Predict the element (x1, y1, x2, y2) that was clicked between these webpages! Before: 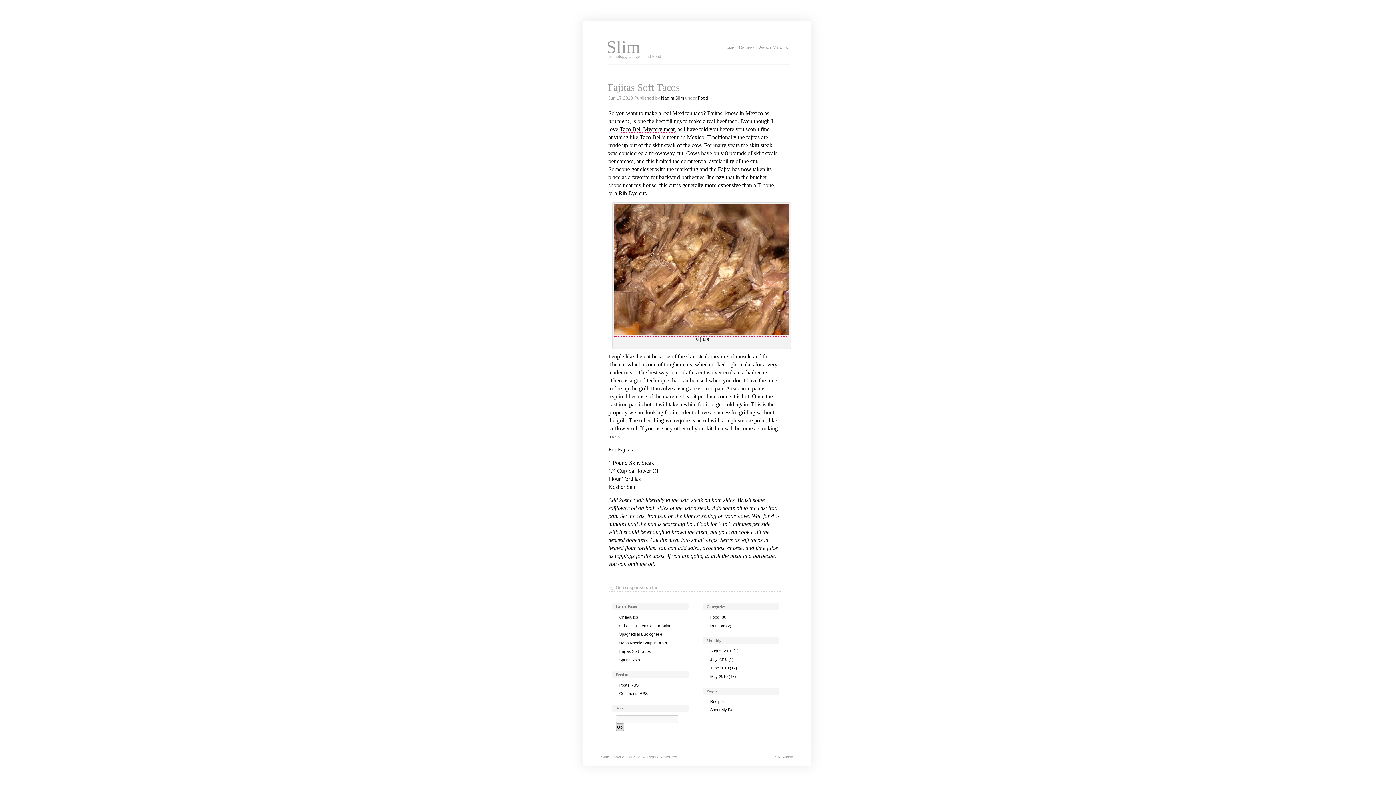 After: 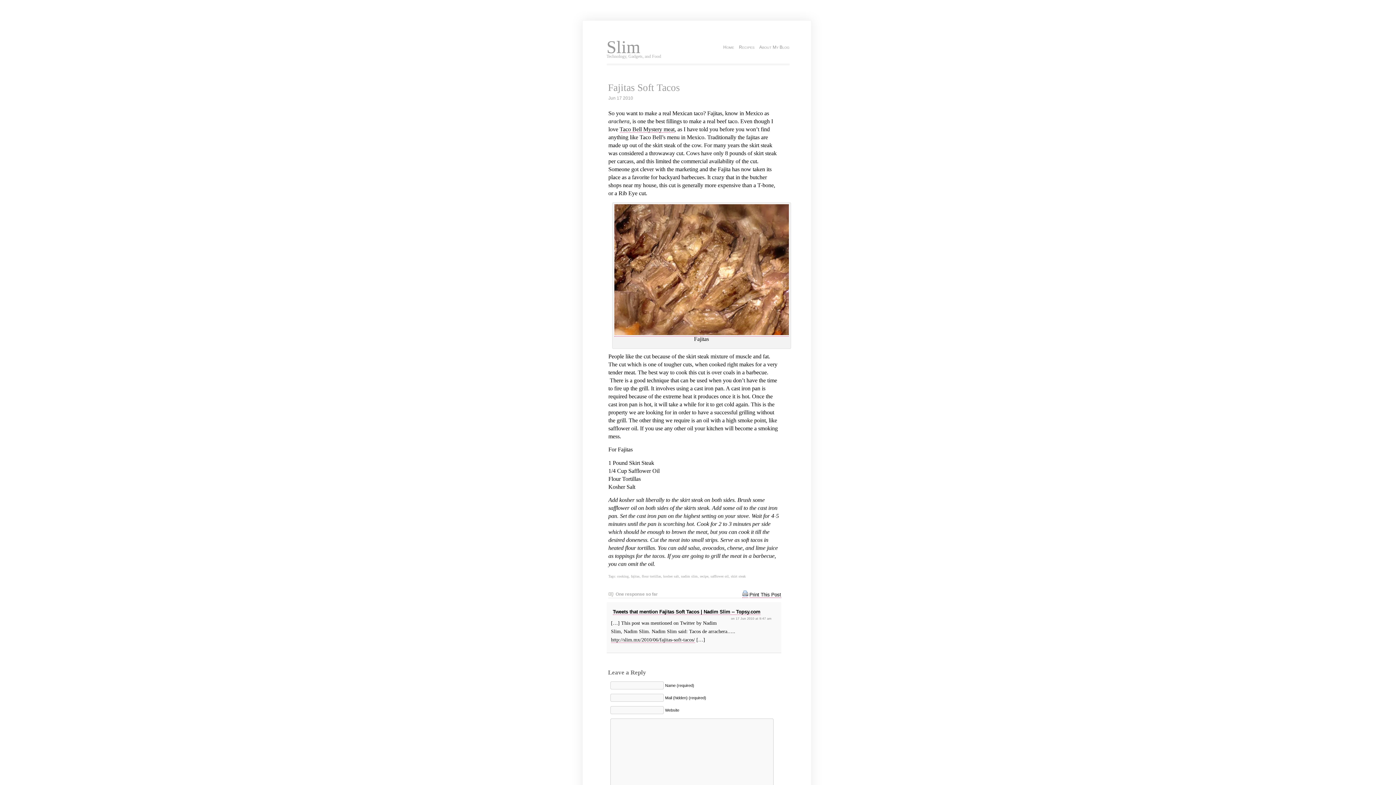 Action: label: Fajitas Soft Tacos bbox: (619, 649, 651, 653)